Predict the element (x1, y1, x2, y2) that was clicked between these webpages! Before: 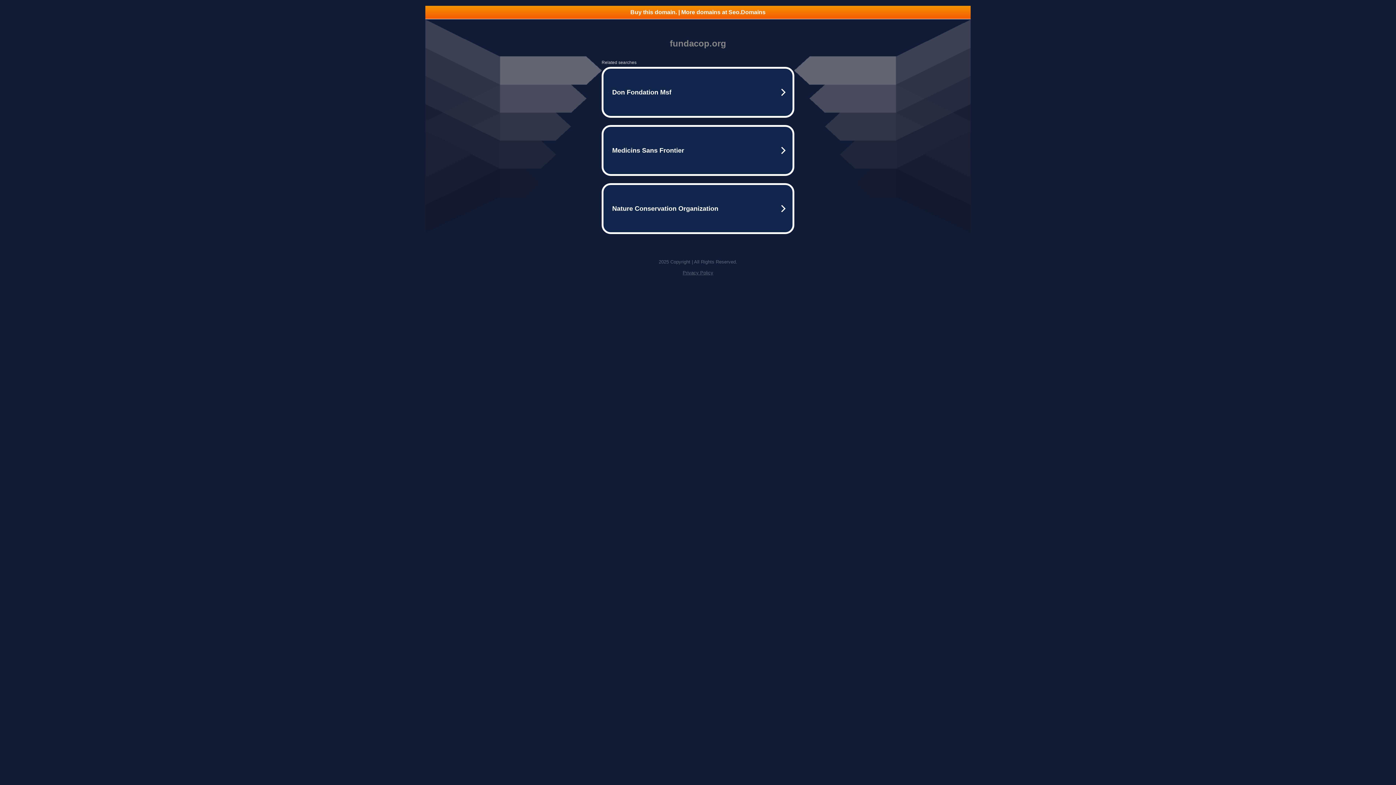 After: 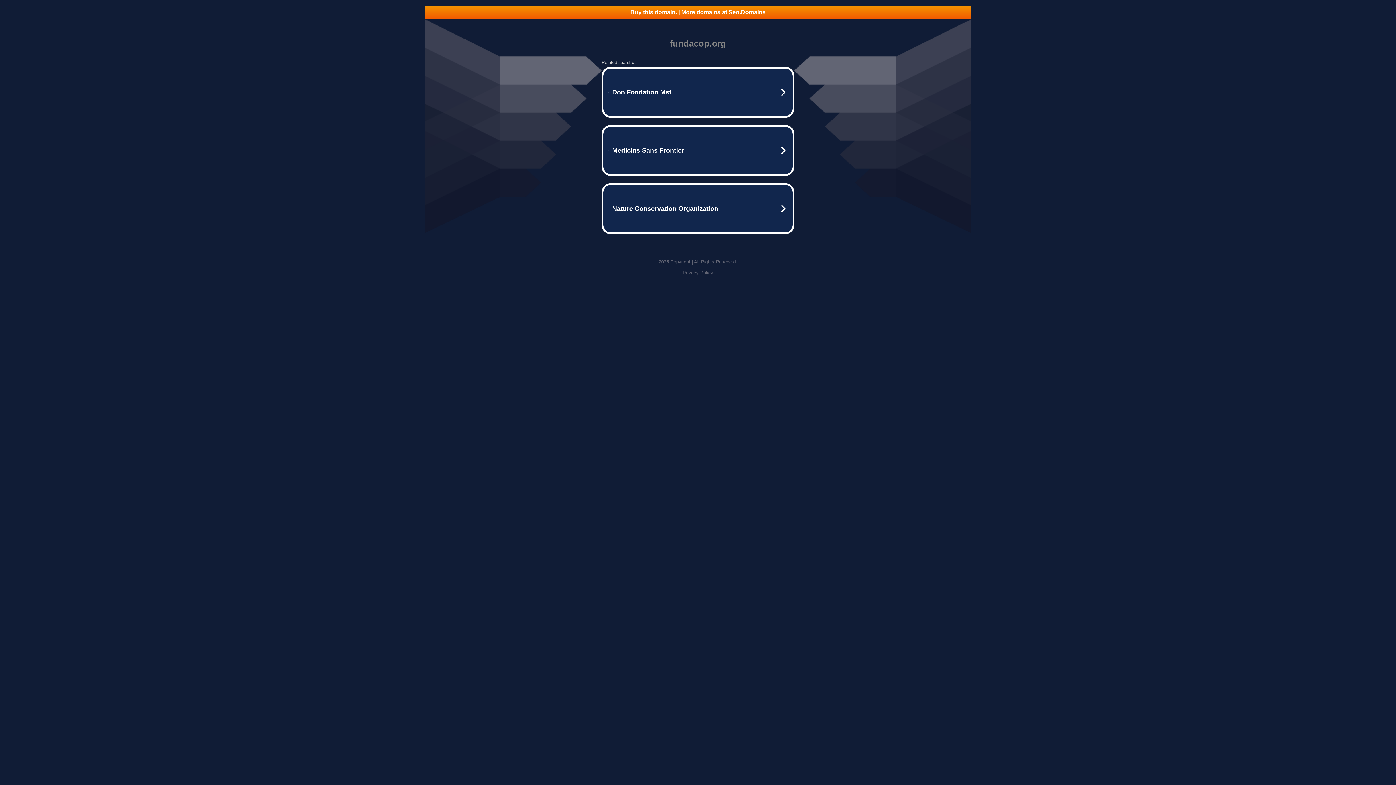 Action: bbox: (425, 5, 970, 18) label: Buy this domain. | More domains at Seo.Domains